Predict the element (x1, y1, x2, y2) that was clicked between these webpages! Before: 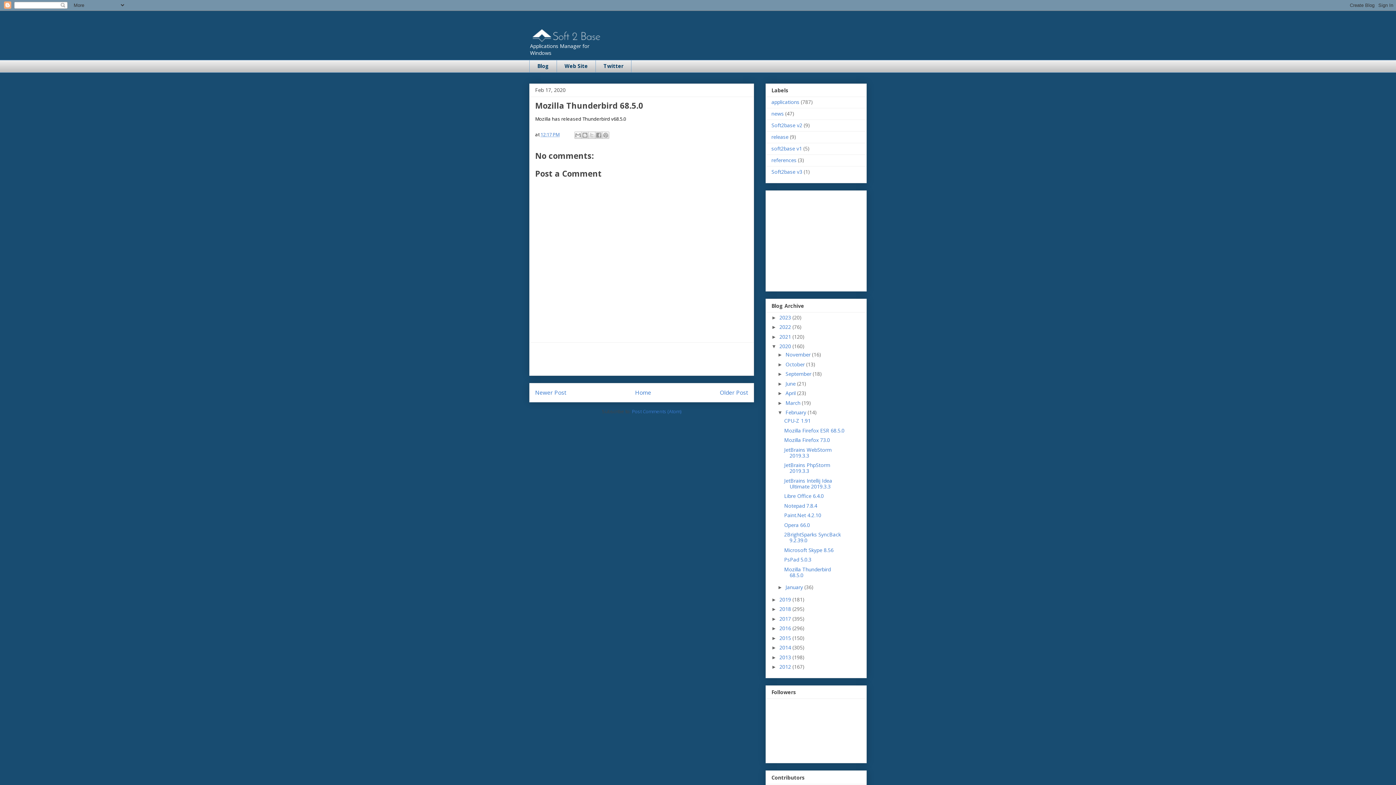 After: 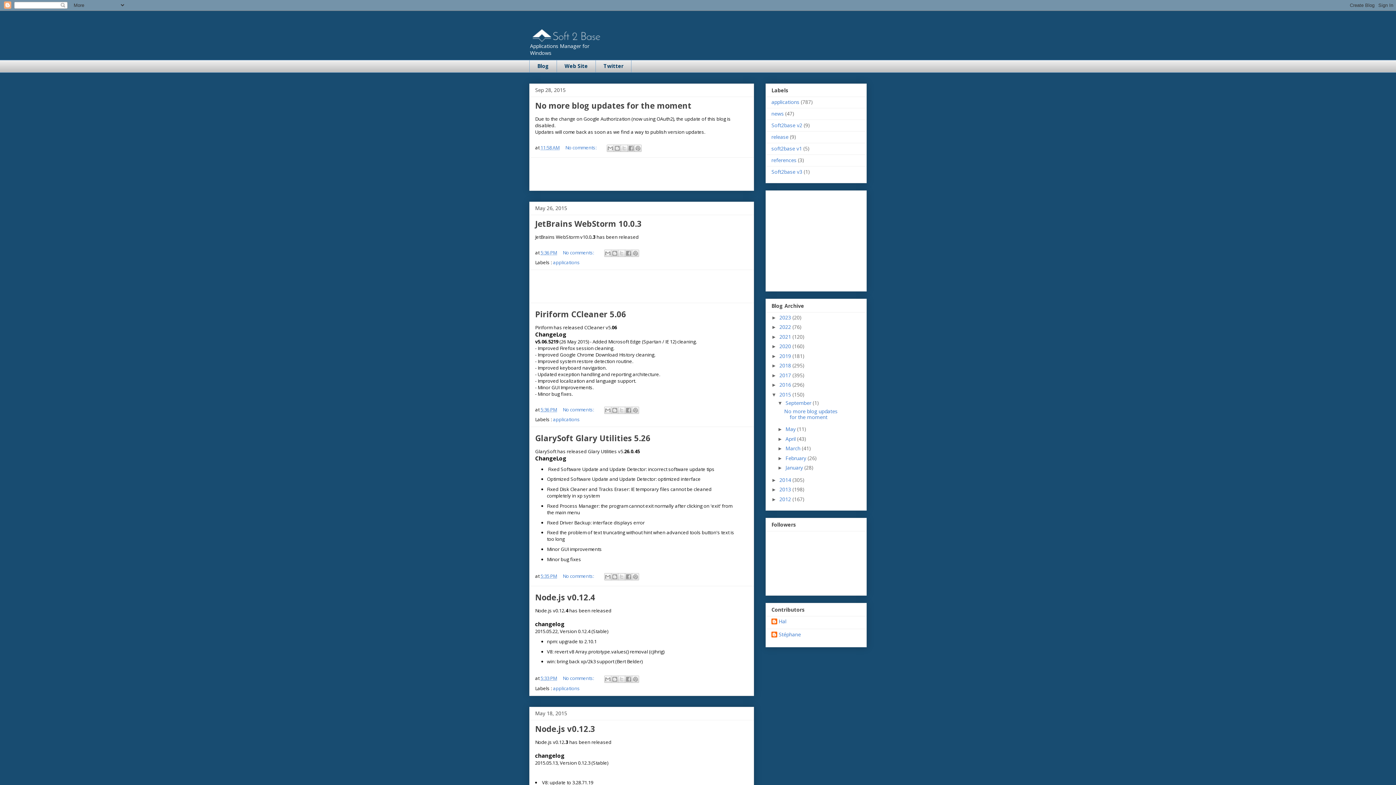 Action: label: 2015  bbox: (779, 634, 792, 641)